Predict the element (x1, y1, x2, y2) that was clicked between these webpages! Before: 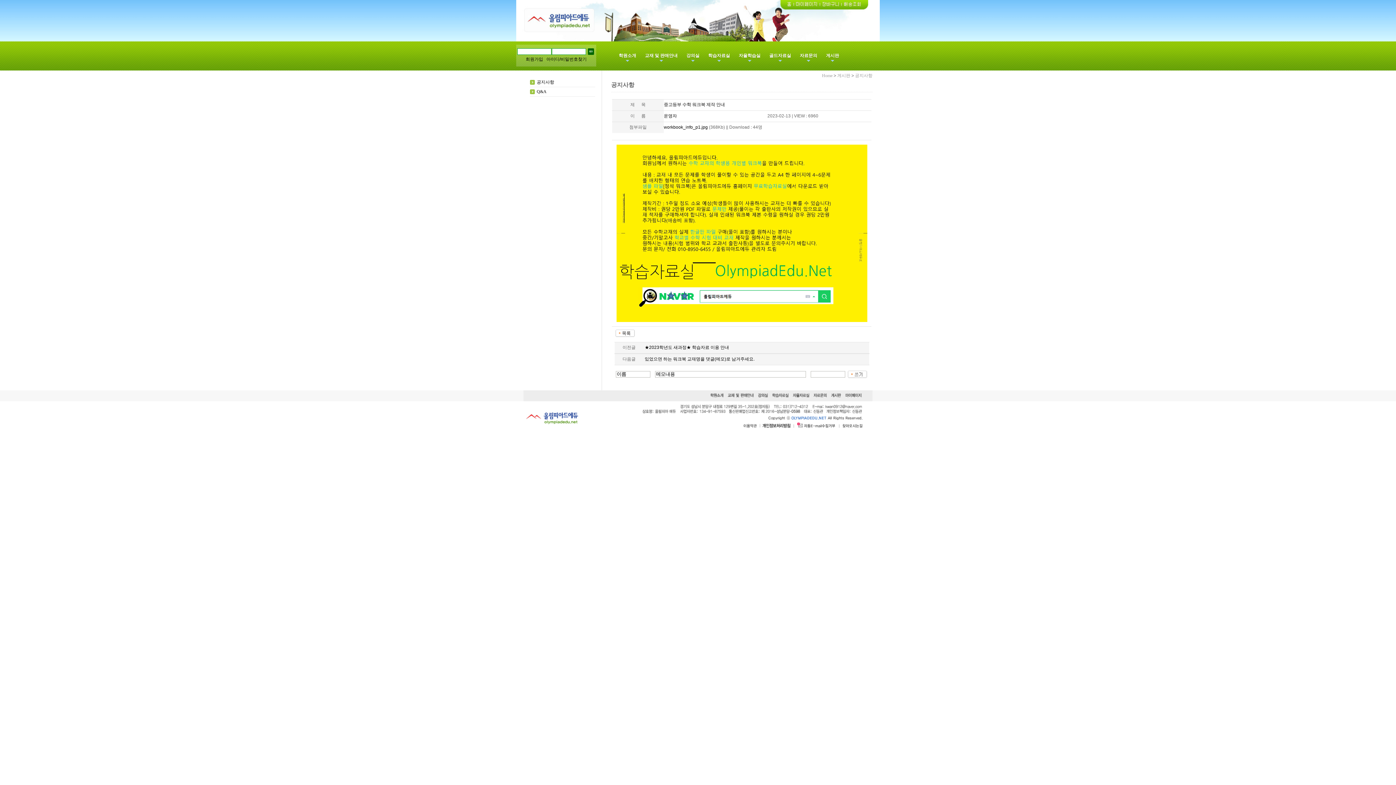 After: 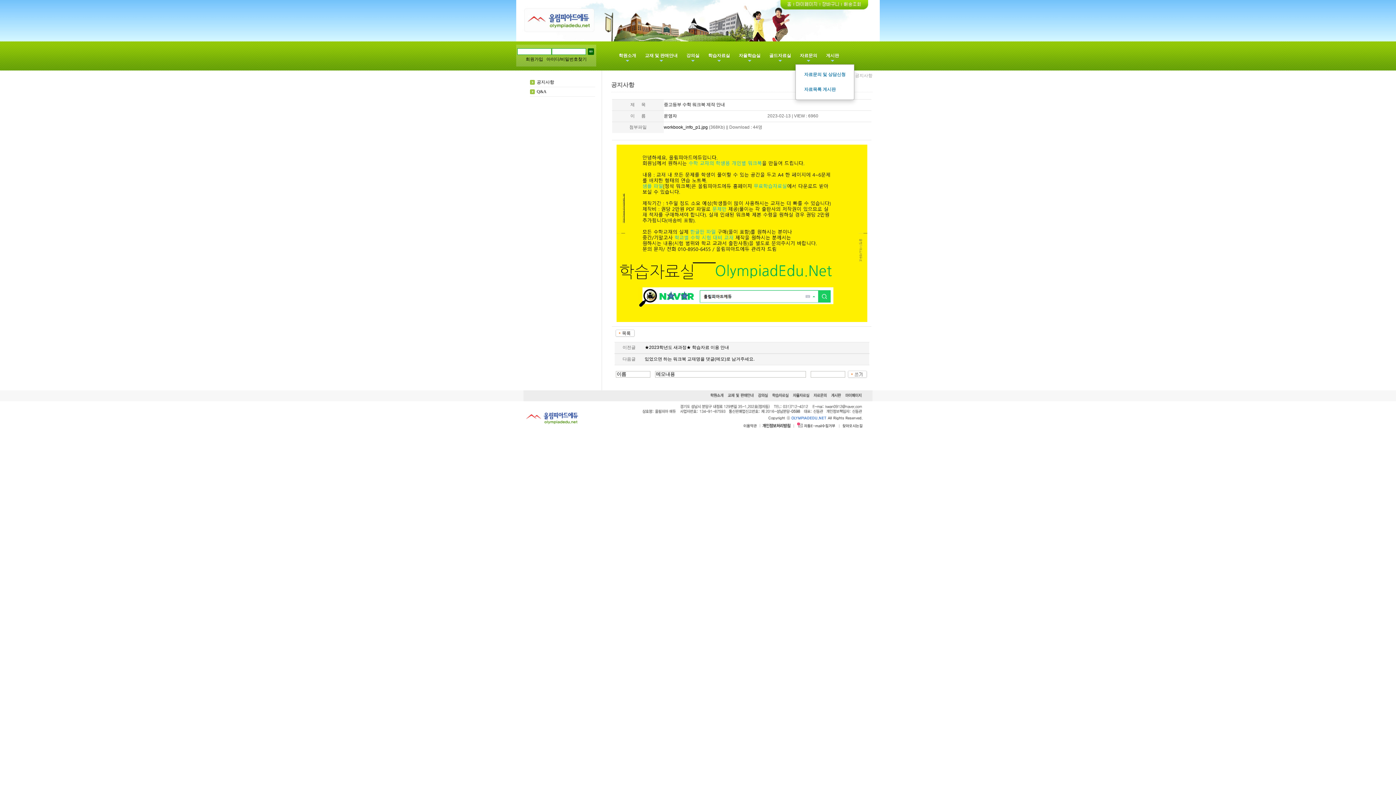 Action: bbox: (795, 47, 821, 64) label: 자료문의